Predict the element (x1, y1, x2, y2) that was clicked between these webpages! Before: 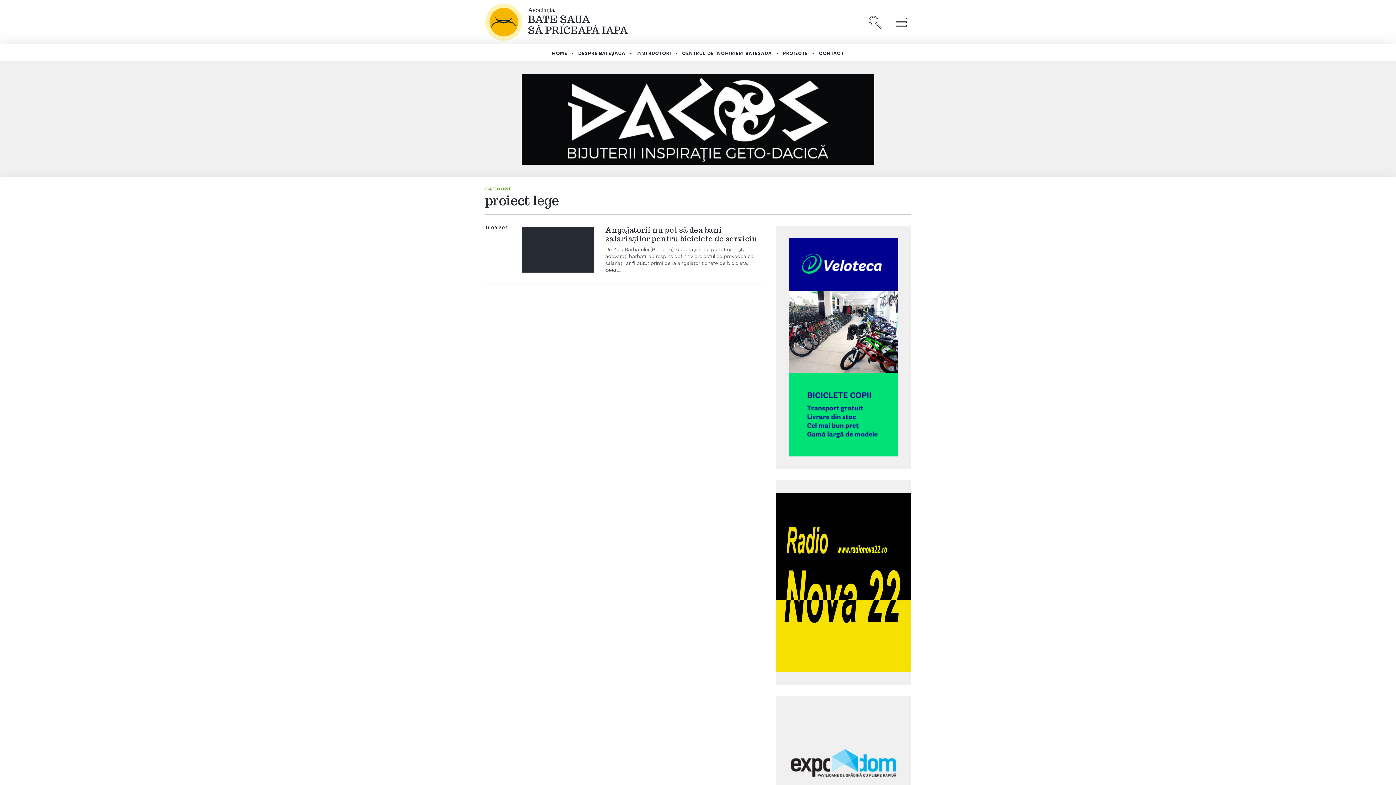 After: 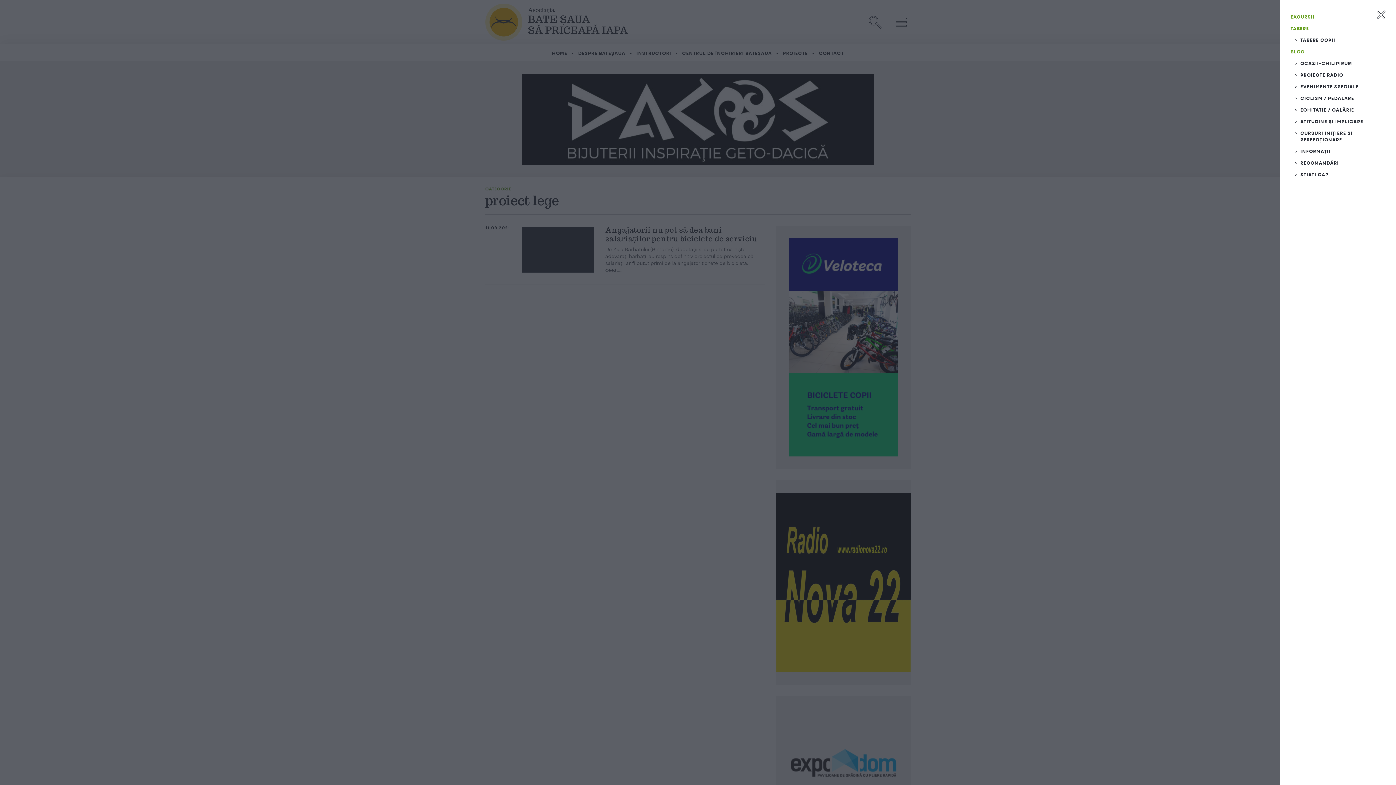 Action: bbox: (892, 12, 910, 31)